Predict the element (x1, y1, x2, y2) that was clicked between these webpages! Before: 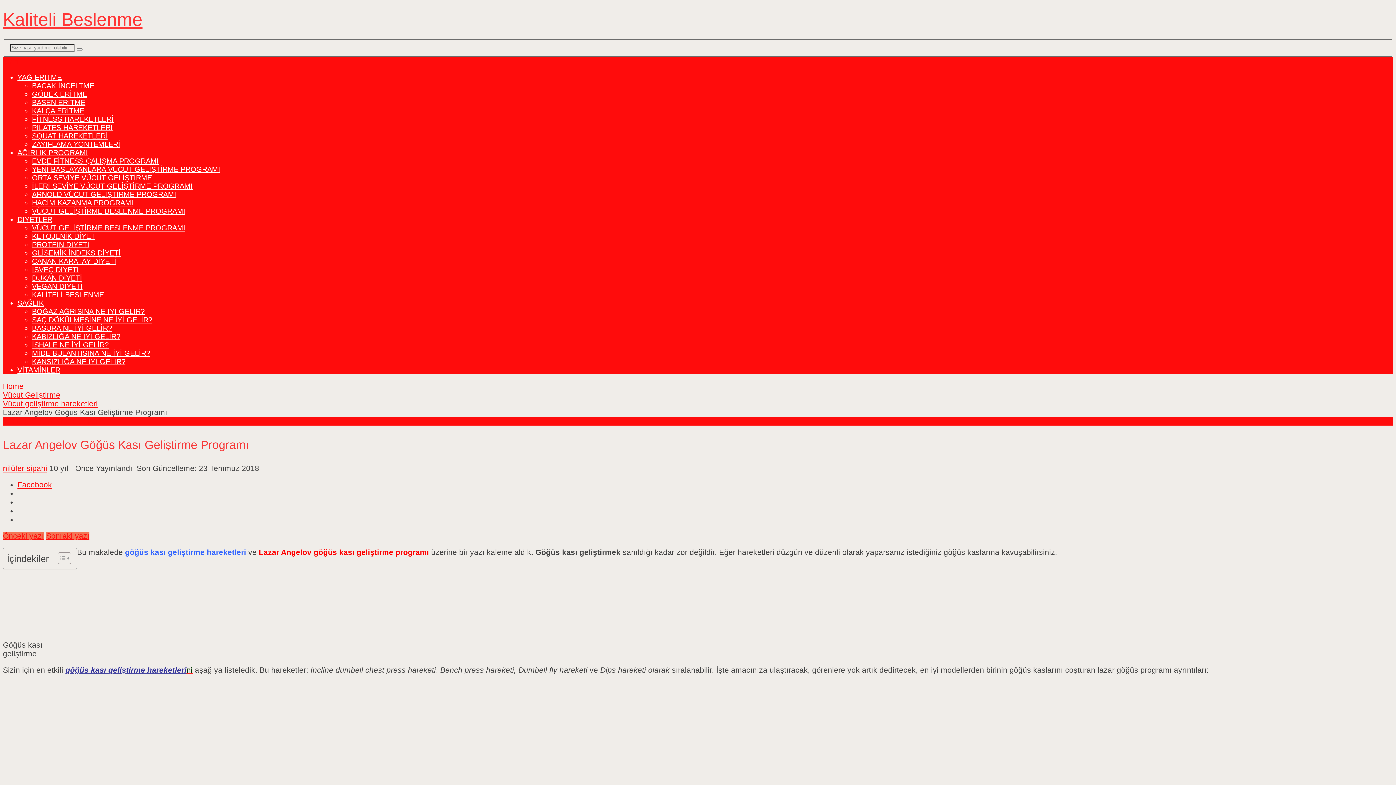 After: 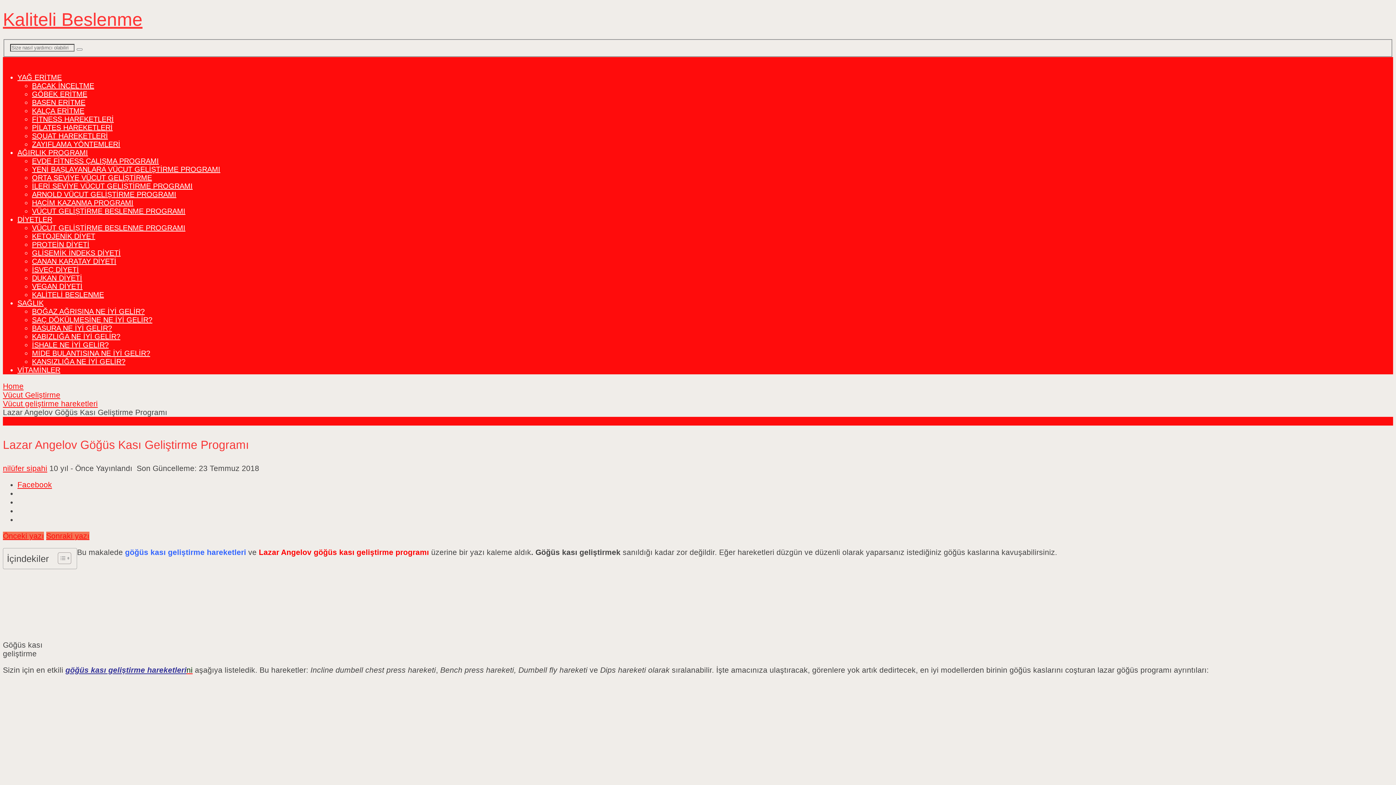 Action: label: Facebook bbox: (17, 480, 52, 489)